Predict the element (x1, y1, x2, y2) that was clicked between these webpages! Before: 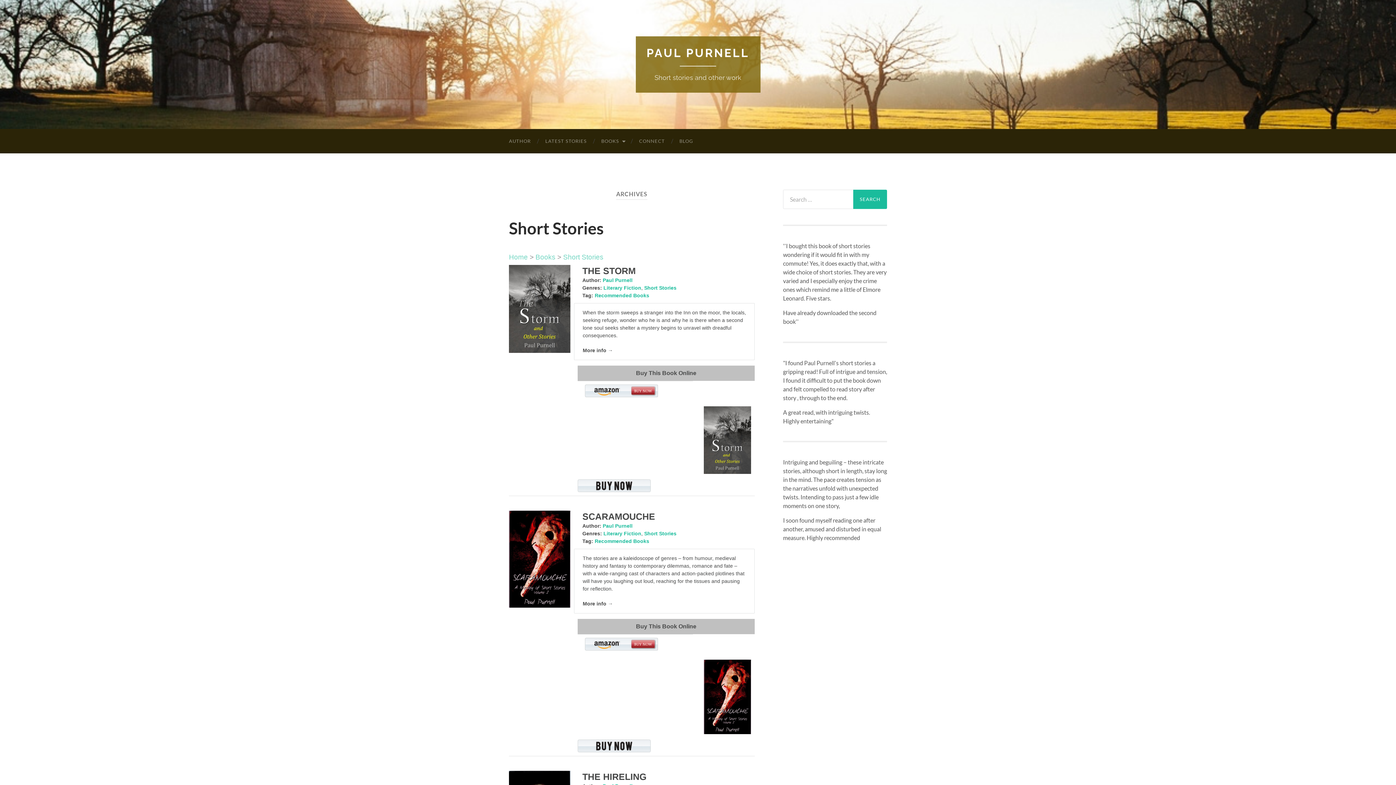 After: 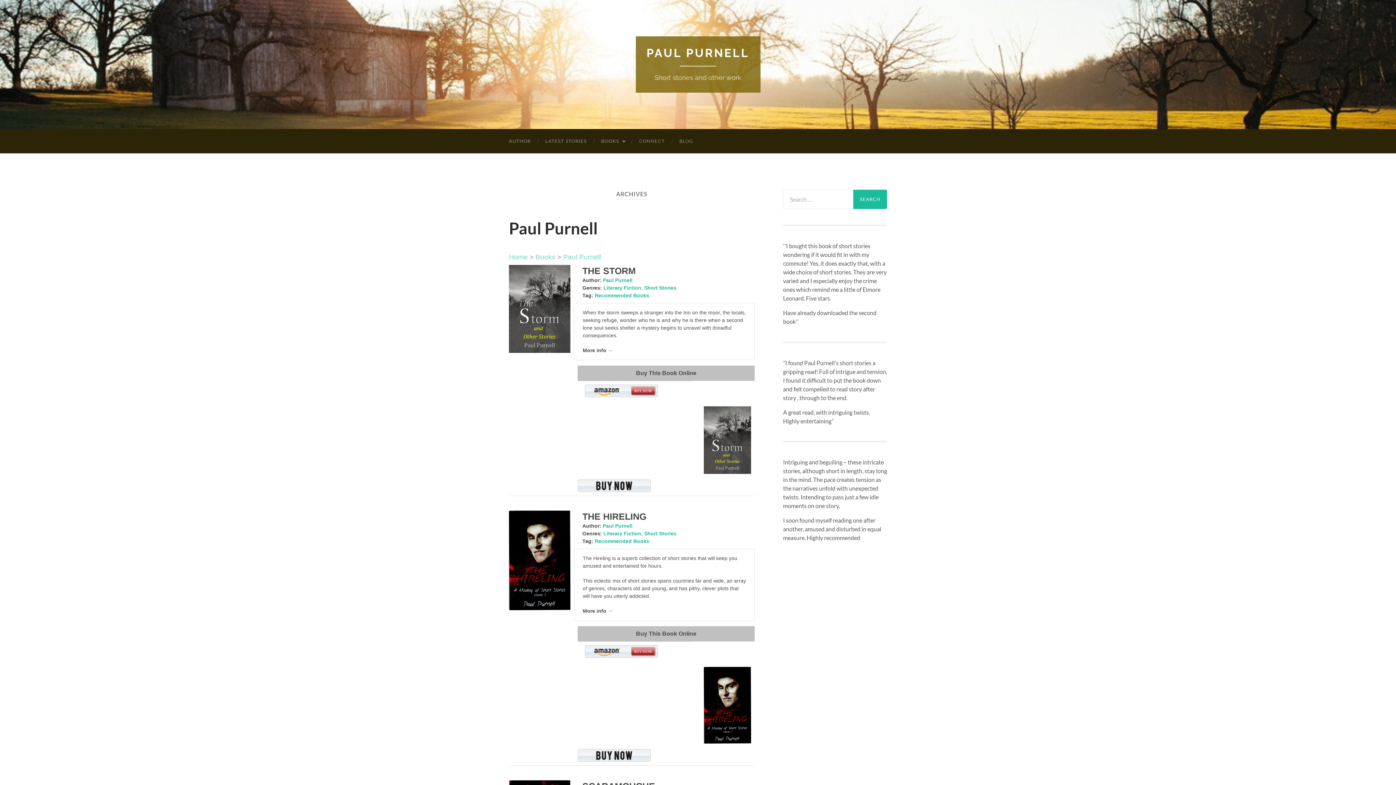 Action: bbox: (602, 523, 632, 529) label: Paul Purnell